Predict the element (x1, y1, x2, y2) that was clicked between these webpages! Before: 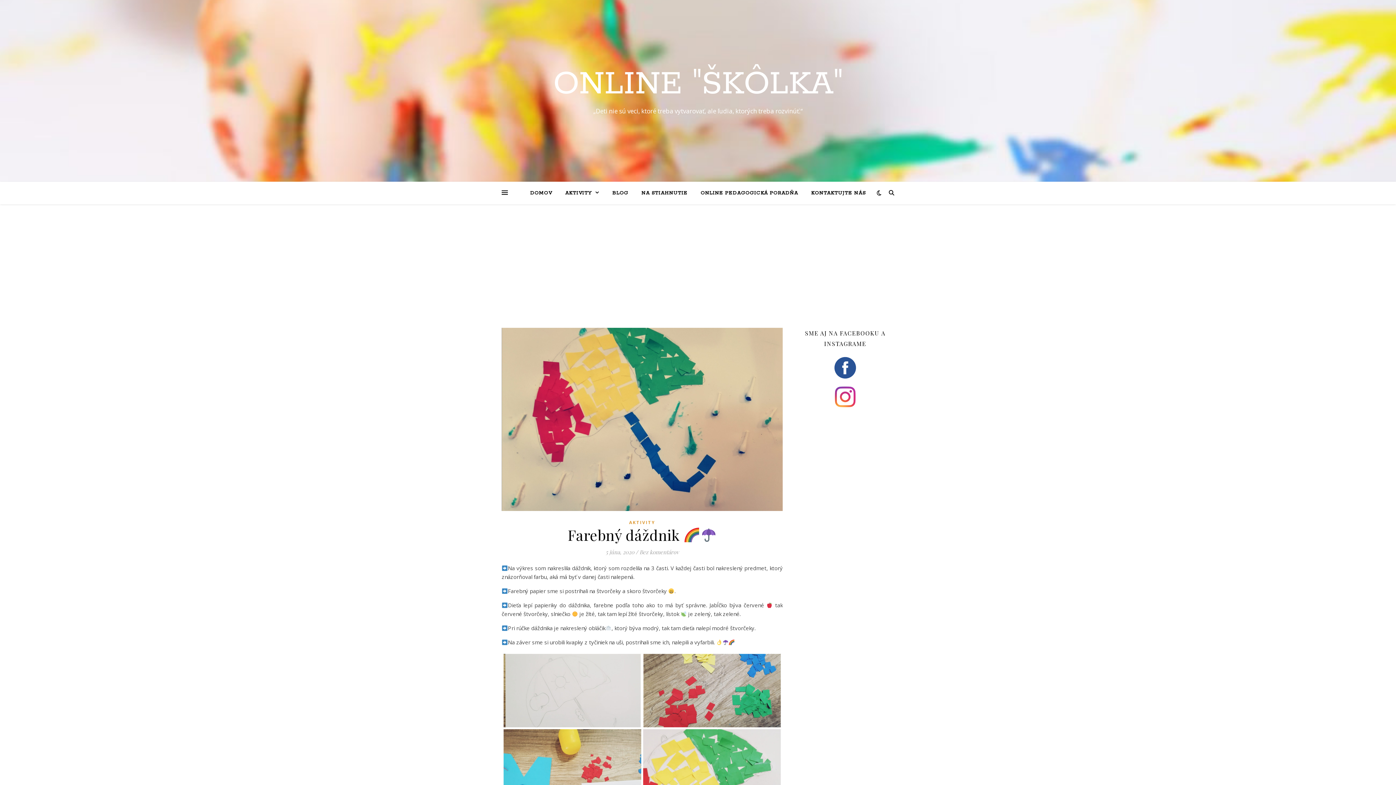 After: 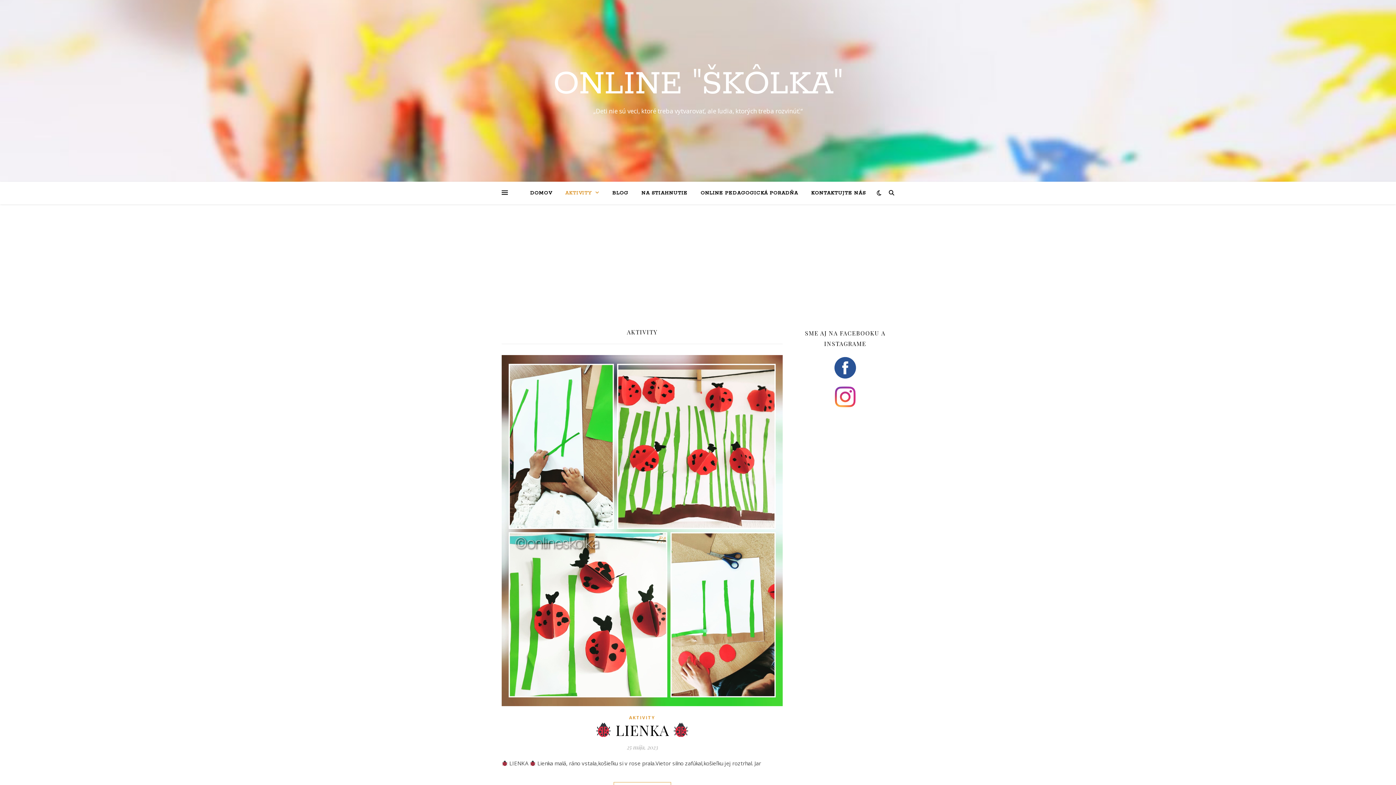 Action: label: AKTIVITY bbox: (559, 181, 605, 204)